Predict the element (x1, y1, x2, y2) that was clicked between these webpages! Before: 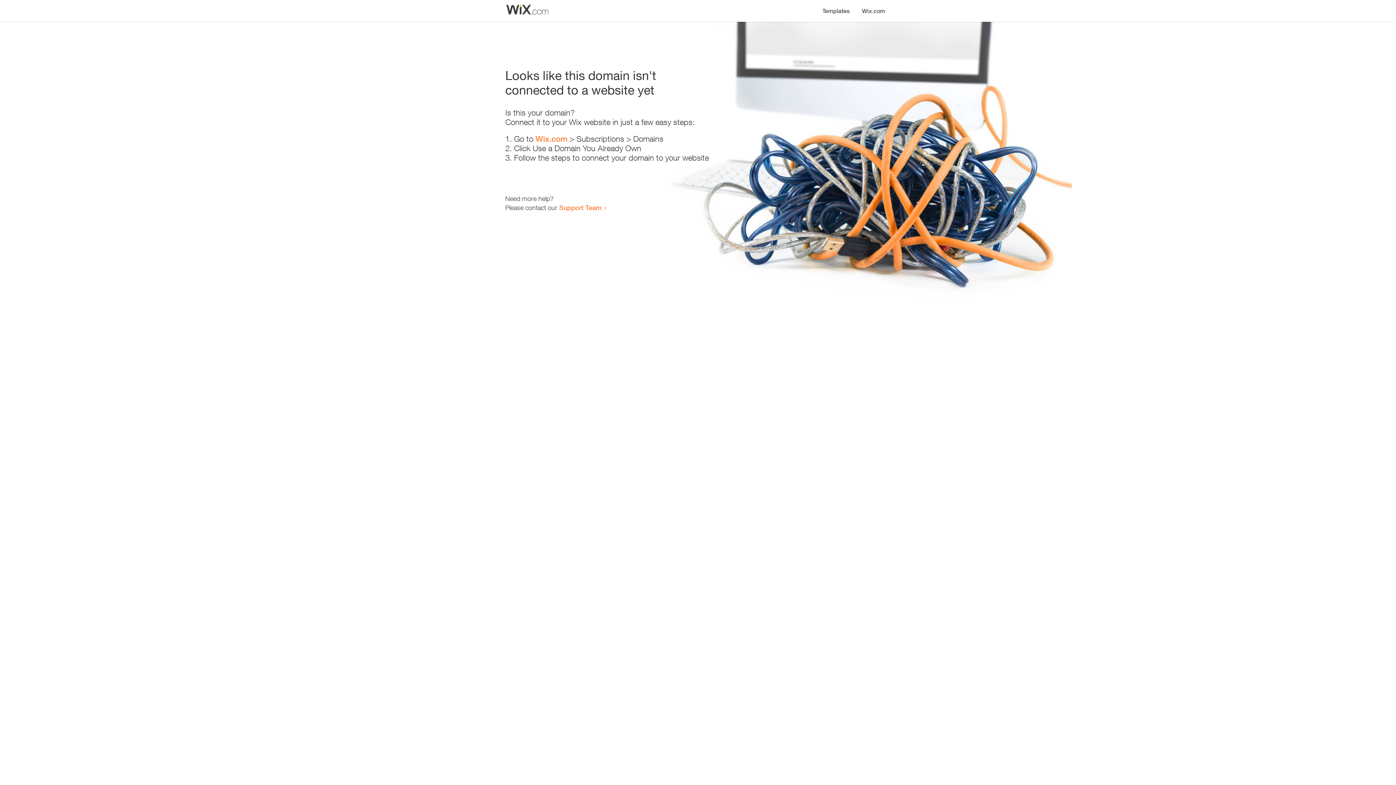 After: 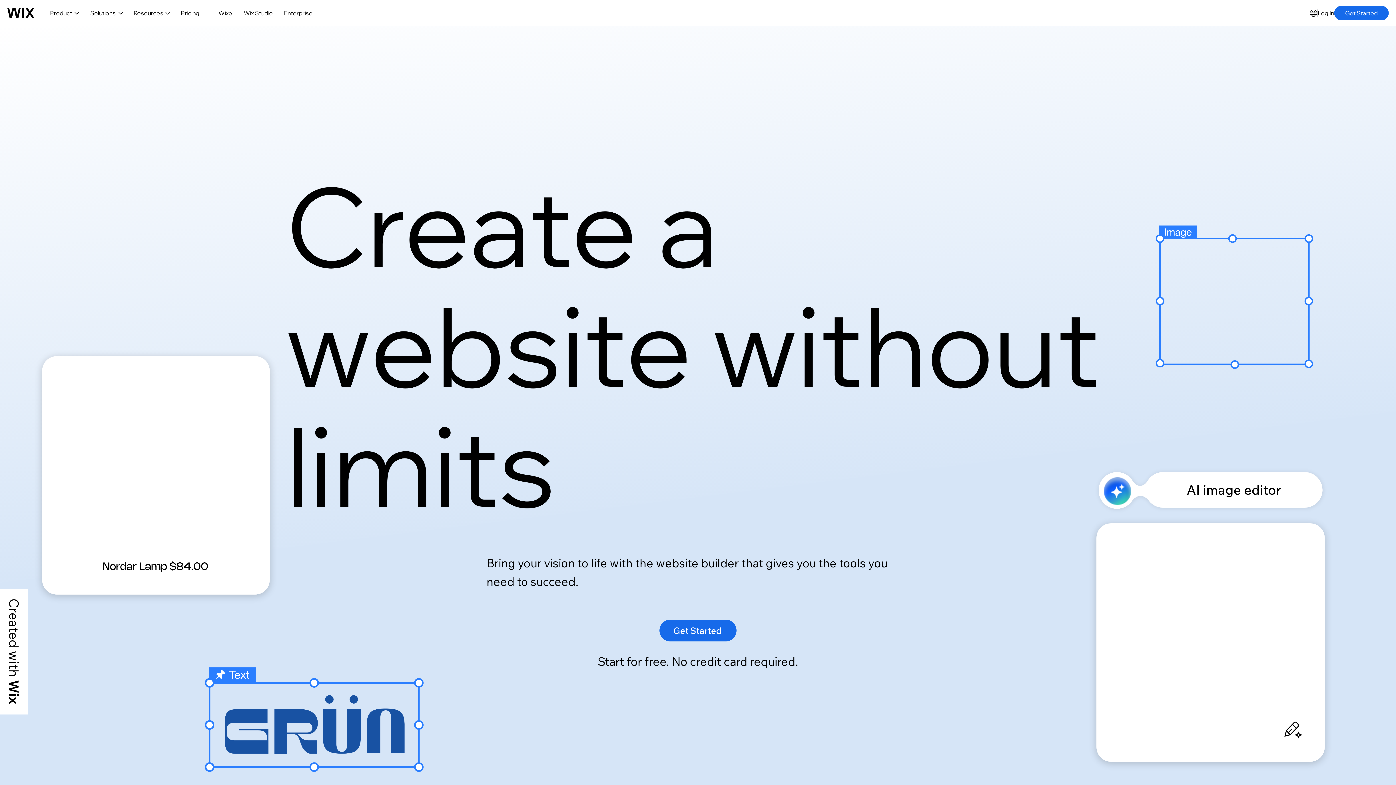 Action: bbox: (535, 134, 567, 143) label: Wix.com